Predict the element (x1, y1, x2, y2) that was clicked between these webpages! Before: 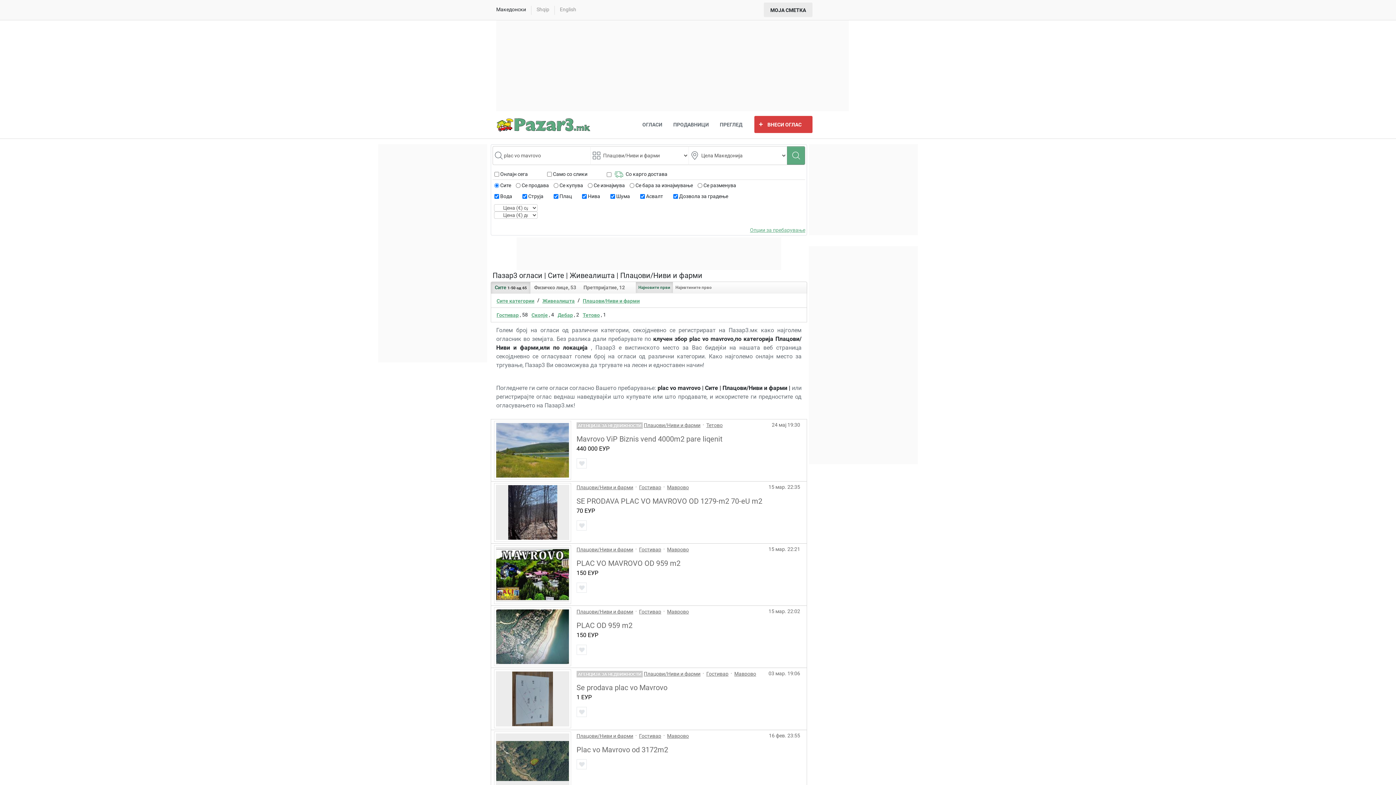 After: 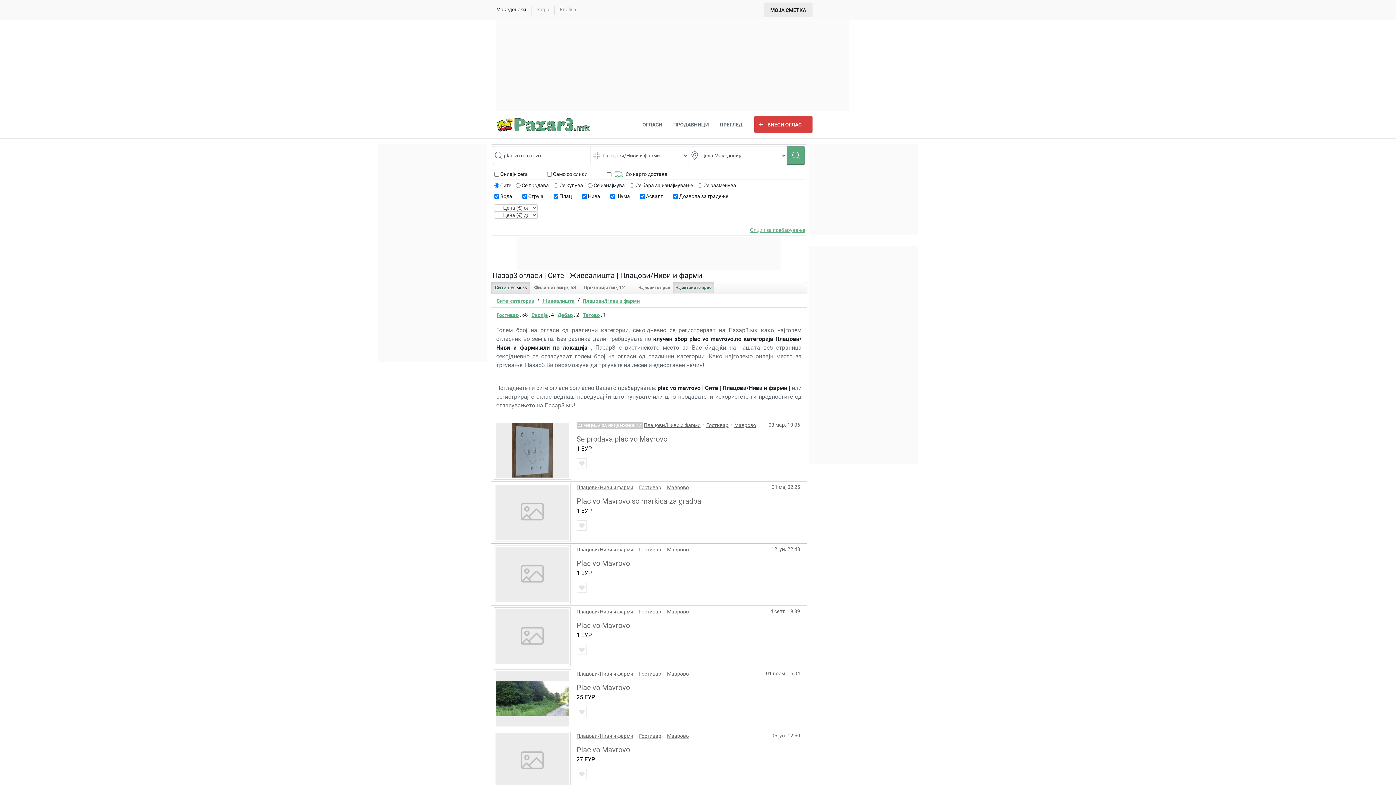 Action: label: Најевтините прво bbox: (673, 282, 714, 293)